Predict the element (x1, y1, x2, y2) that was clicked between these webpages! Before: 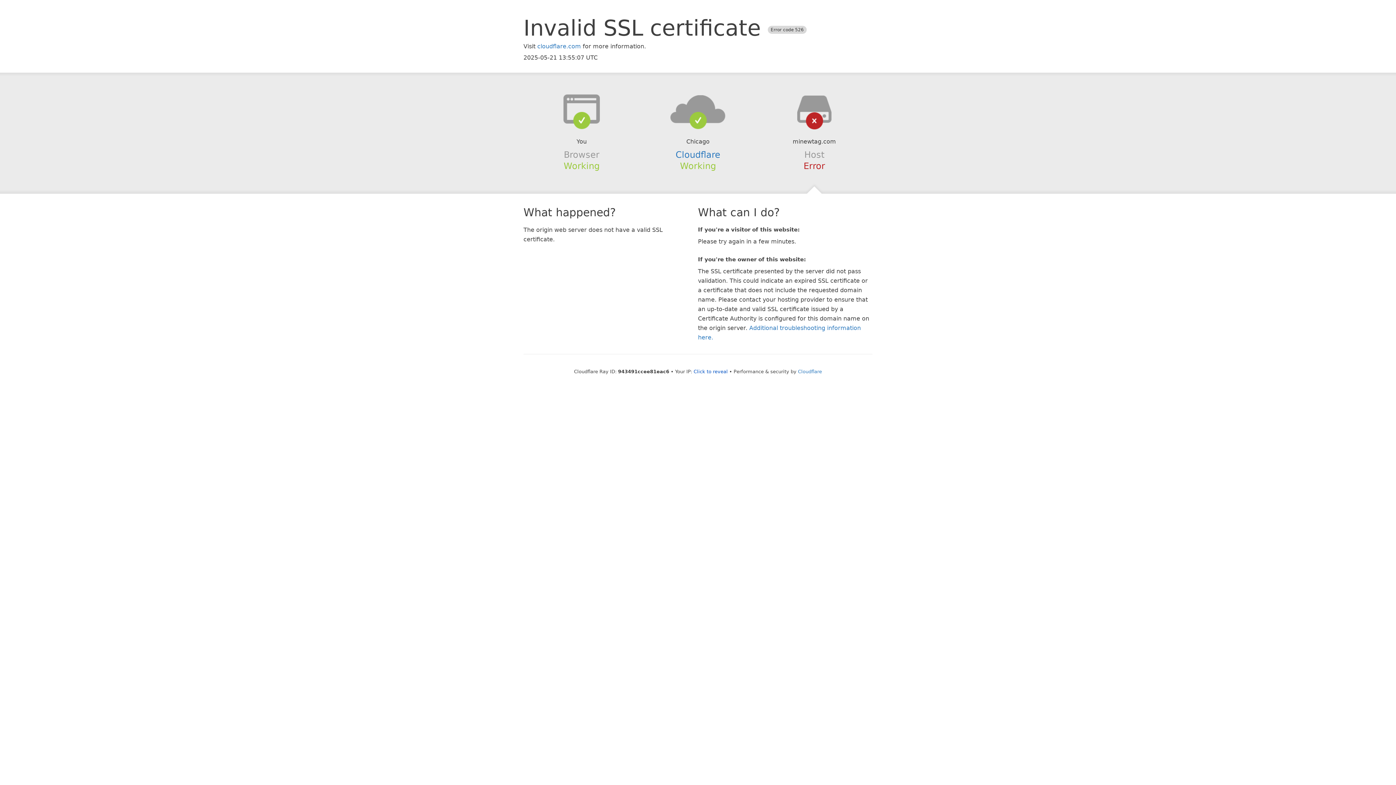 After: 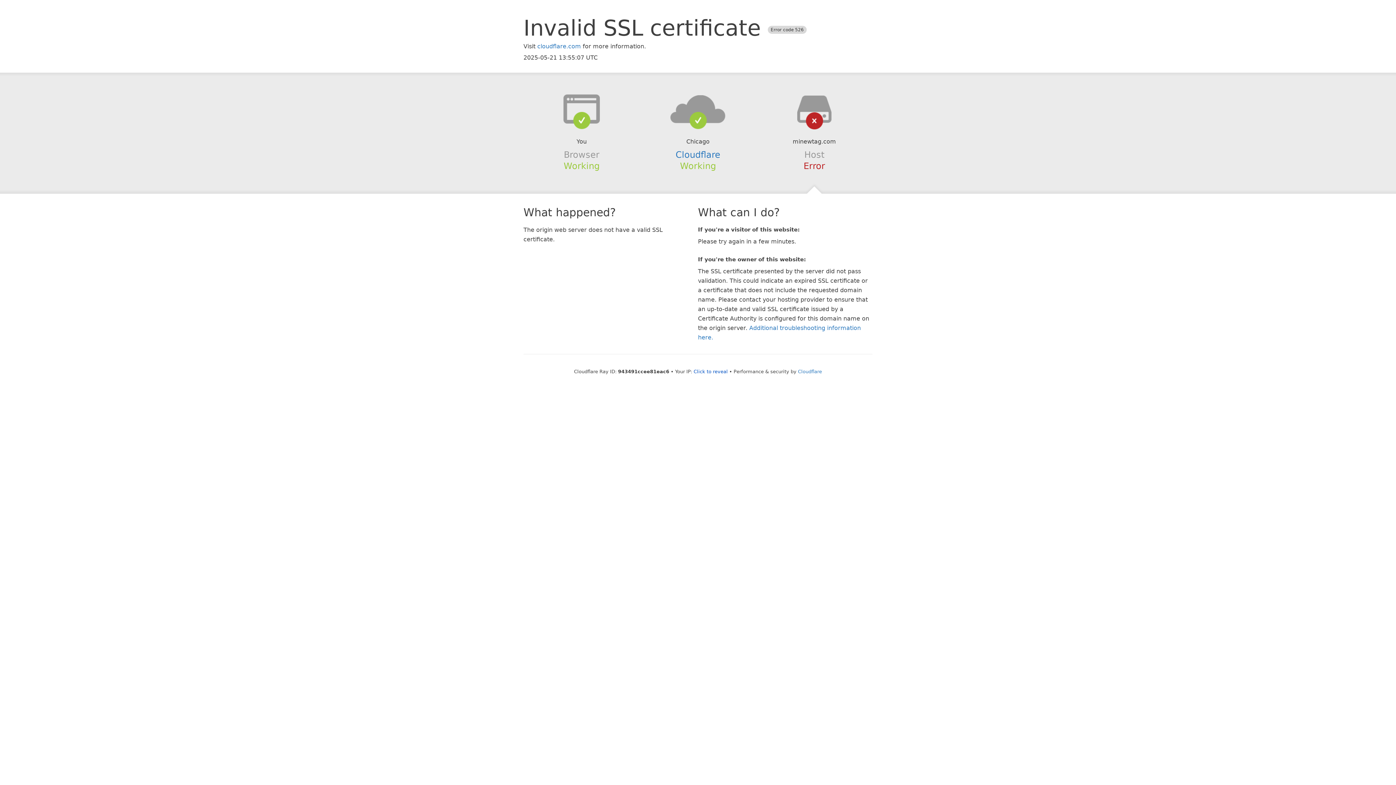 Action: bbox: (639, 94, 756, 123)